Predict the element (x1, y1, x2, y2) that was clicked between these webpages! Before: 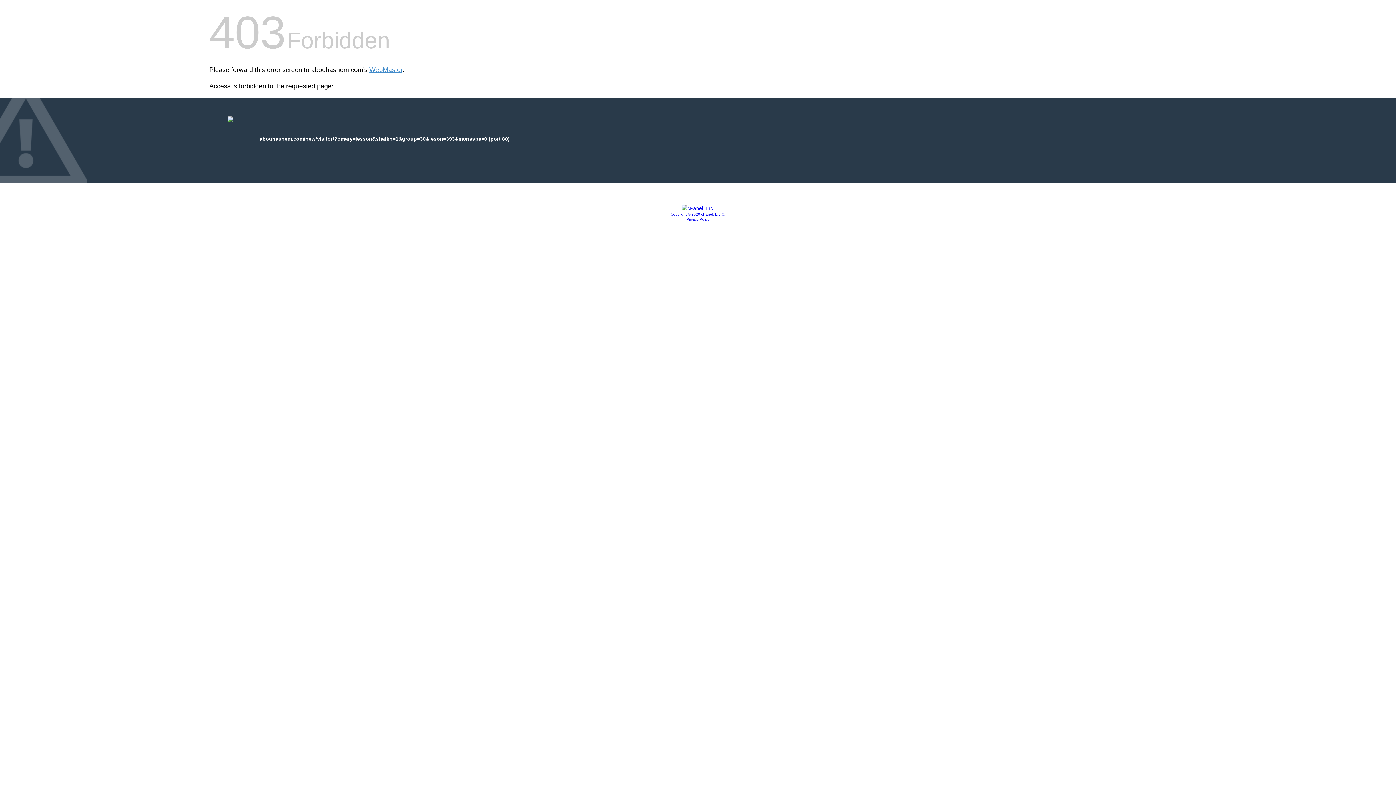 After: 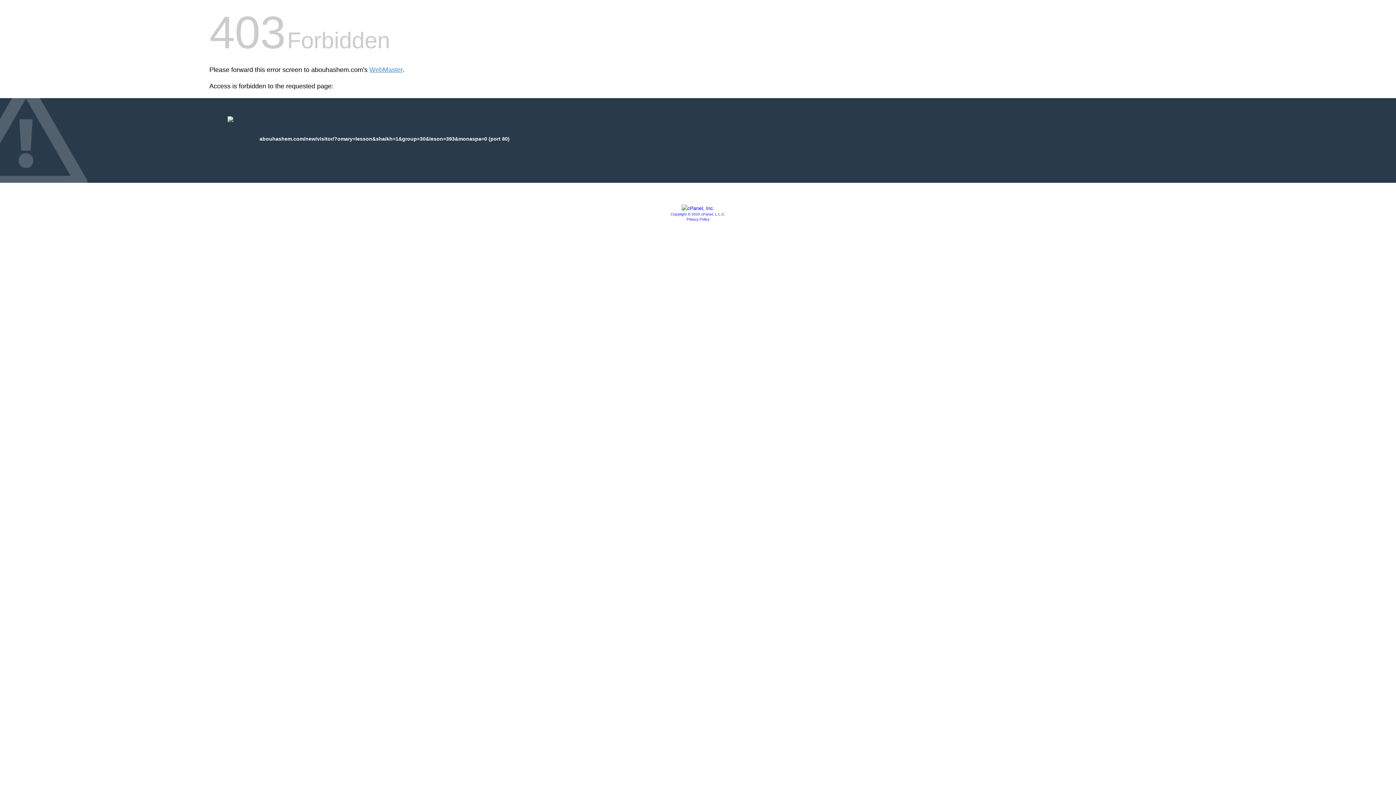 Action: label: Privacy Policy bbox: (686, 217, 709, 221)